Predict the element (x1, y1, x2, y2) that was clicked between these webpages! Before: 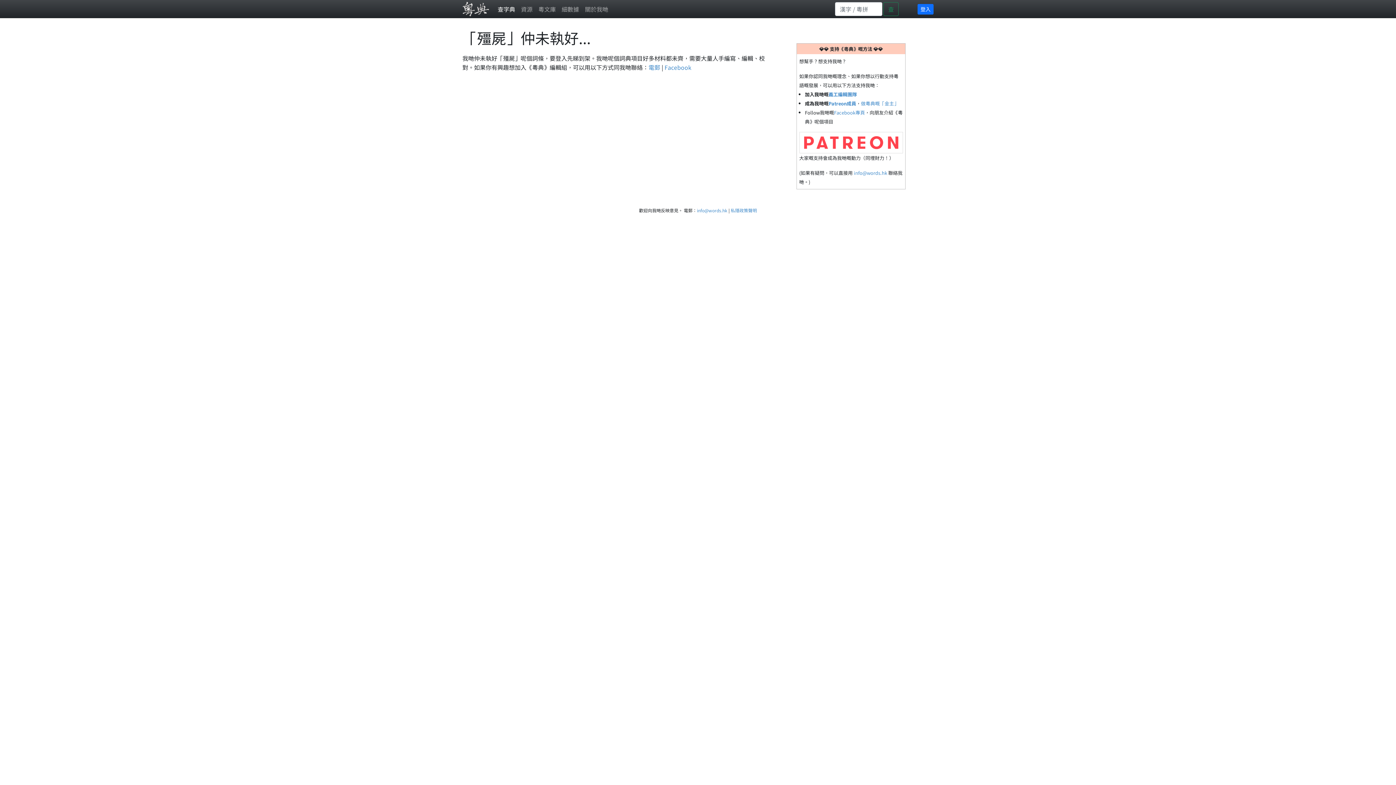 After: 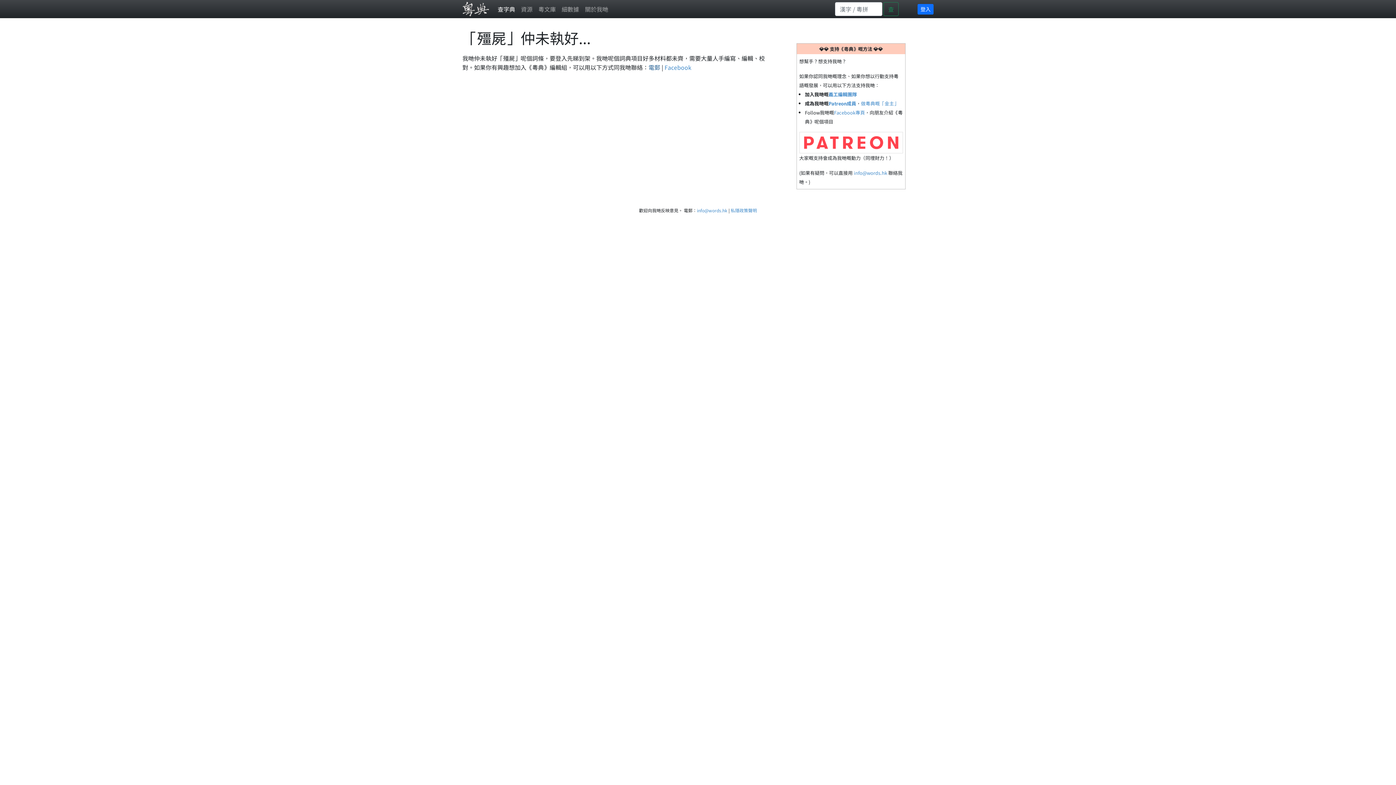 Action: label: 電郵 bbox: (648, 62, 660, 71)